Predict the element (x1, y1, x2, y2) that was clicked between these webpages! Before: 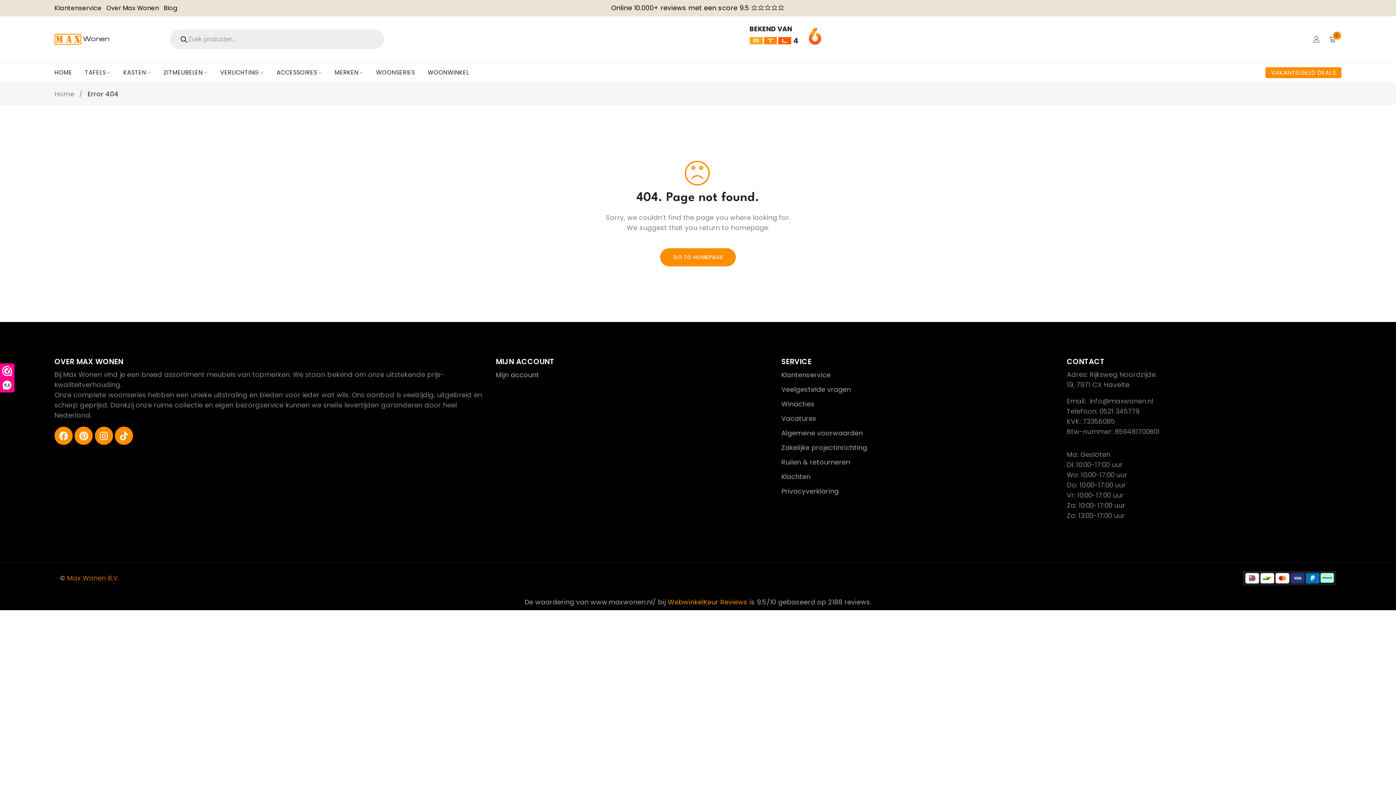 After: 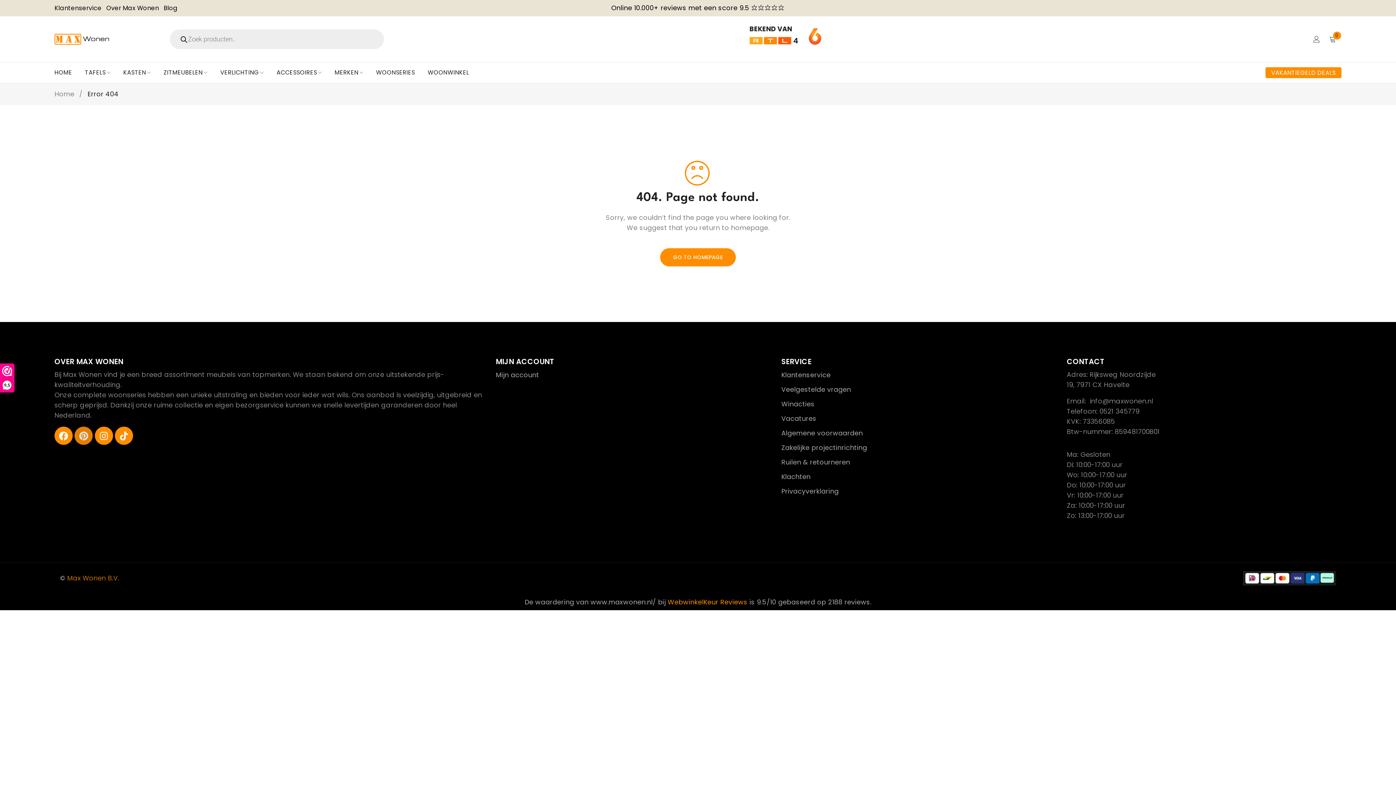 Action: label: Pinterest bbox: (74, 426, 92, 445)